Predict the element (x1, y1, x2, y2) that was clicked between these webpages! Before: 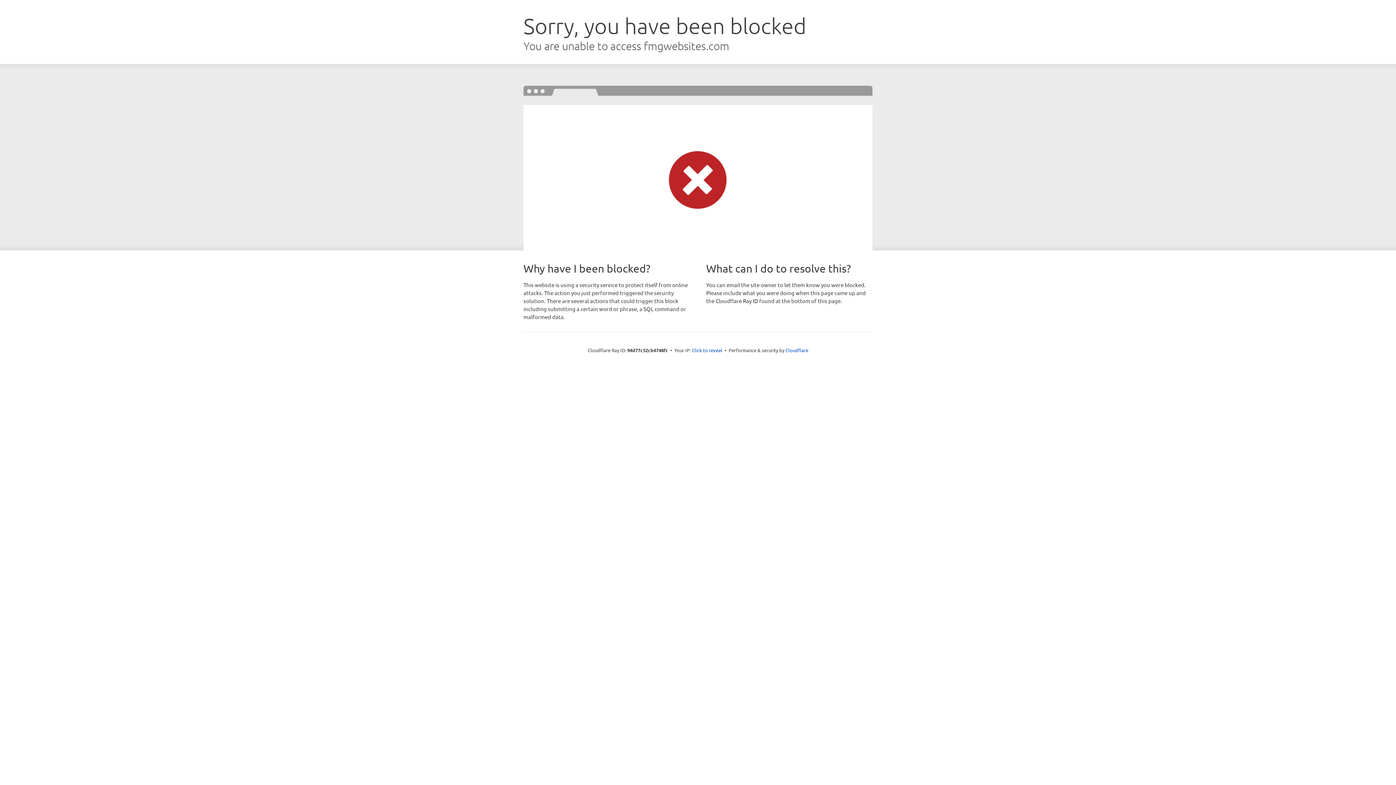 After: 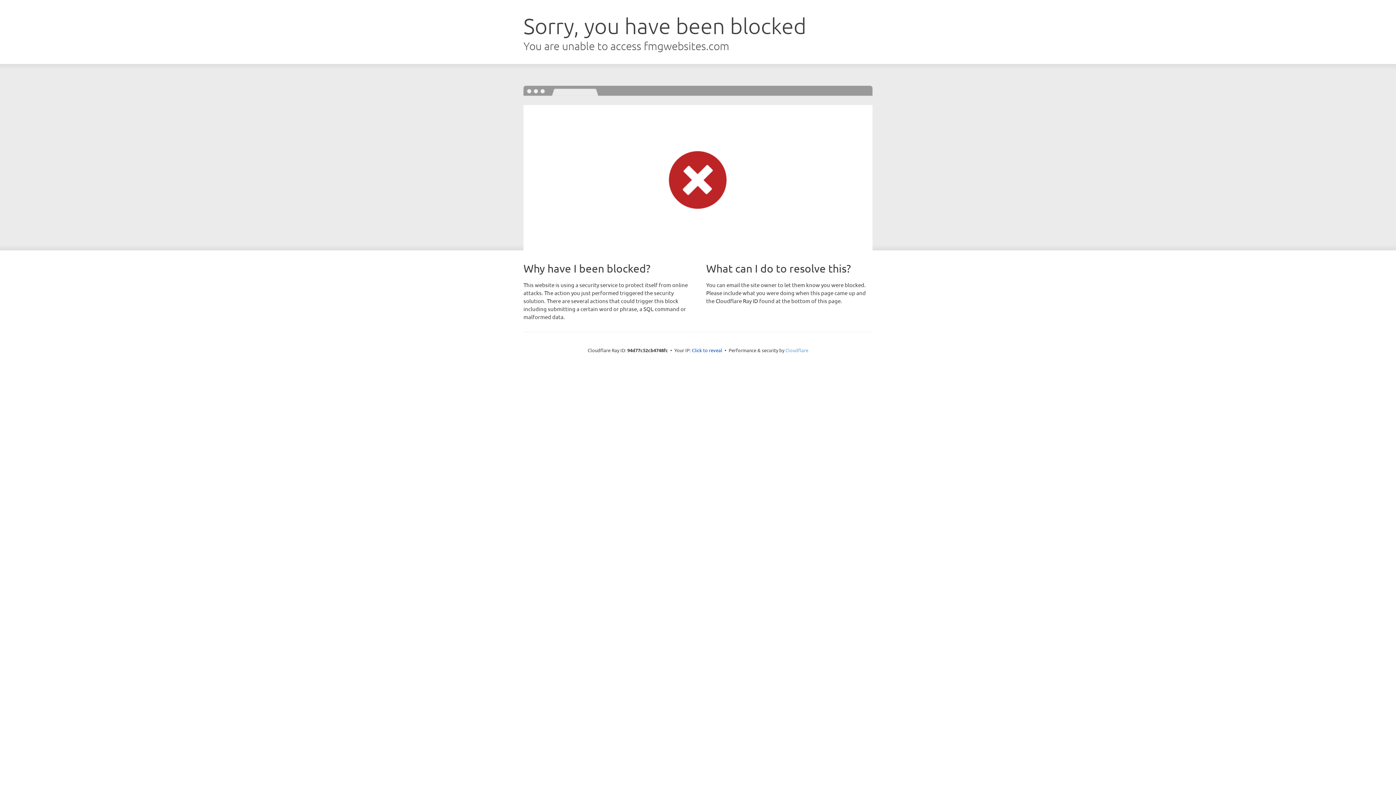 Action: bbox: (785, 347, 808, 353) label: Cloudflare